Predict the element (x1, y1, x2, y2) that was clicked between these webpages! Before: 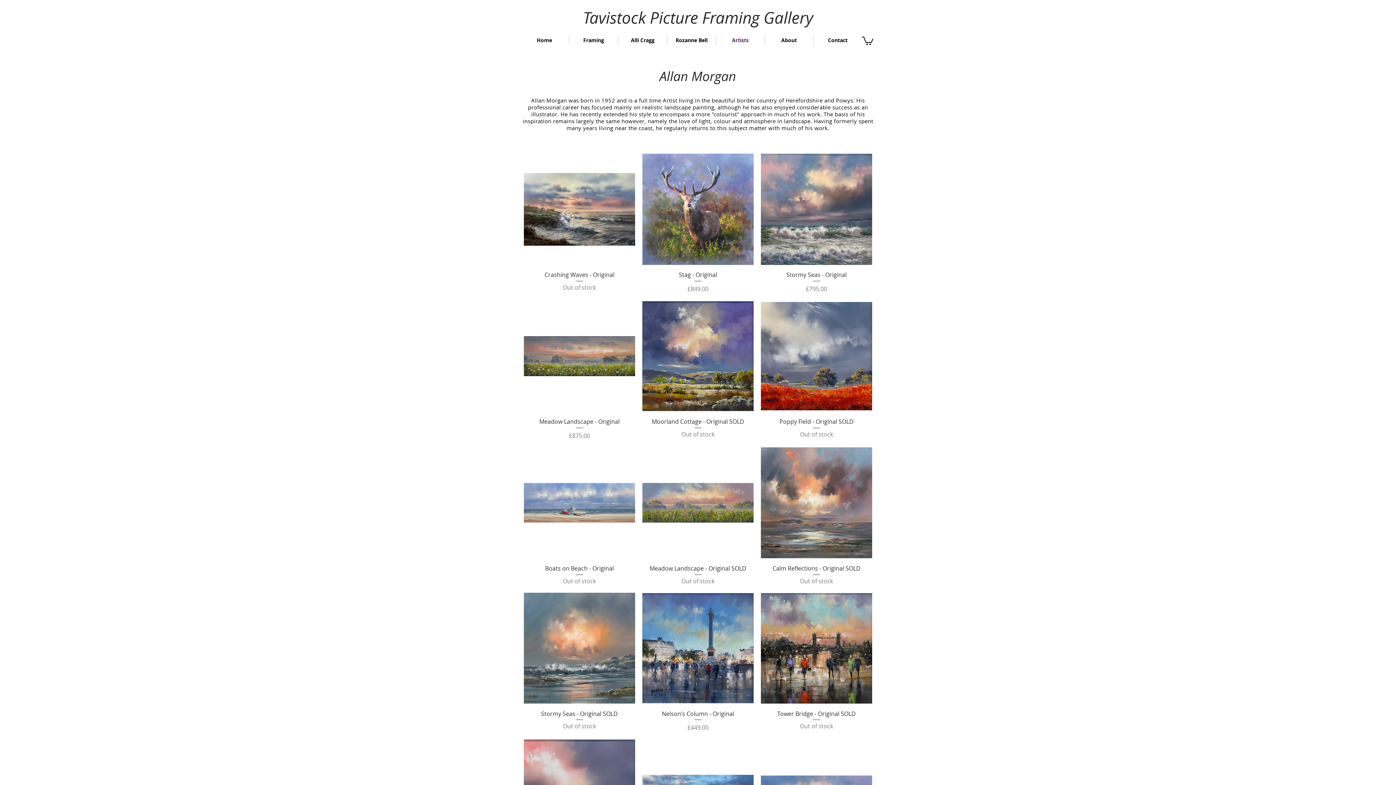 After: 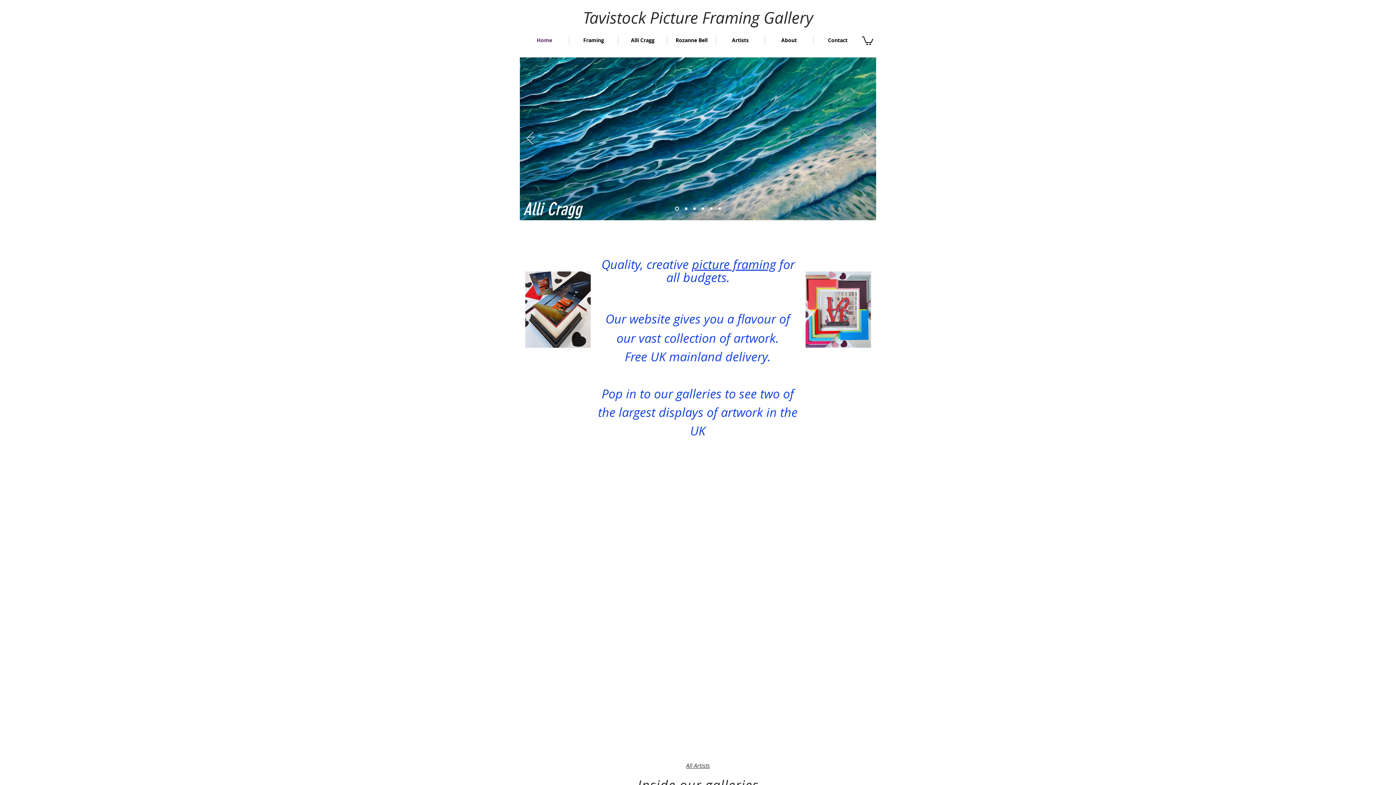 Action: label: Home bbox: (520, 35, 569, 45)